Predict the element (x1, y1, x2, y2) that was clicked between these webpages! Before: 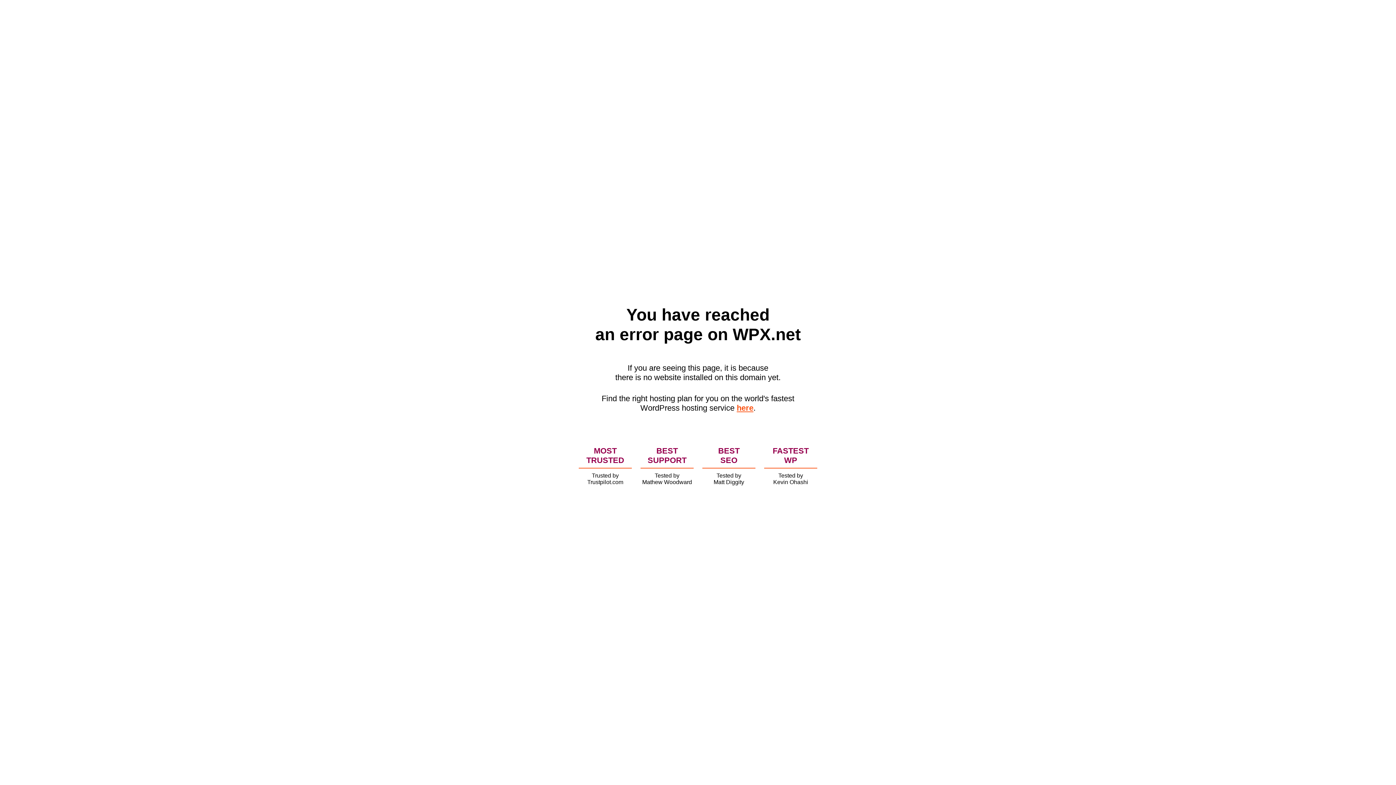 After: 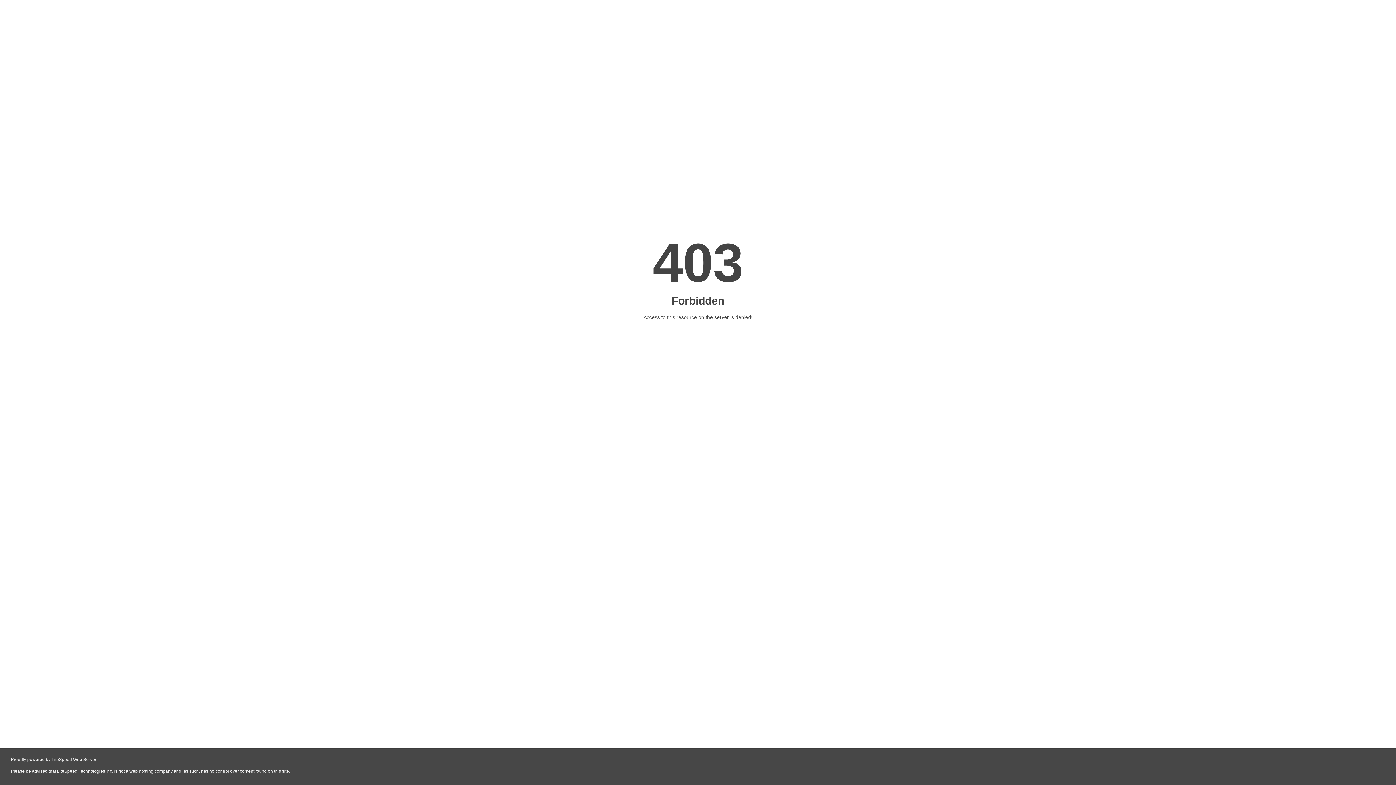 Action: bbox: (736, 403, 753, 412) label: here